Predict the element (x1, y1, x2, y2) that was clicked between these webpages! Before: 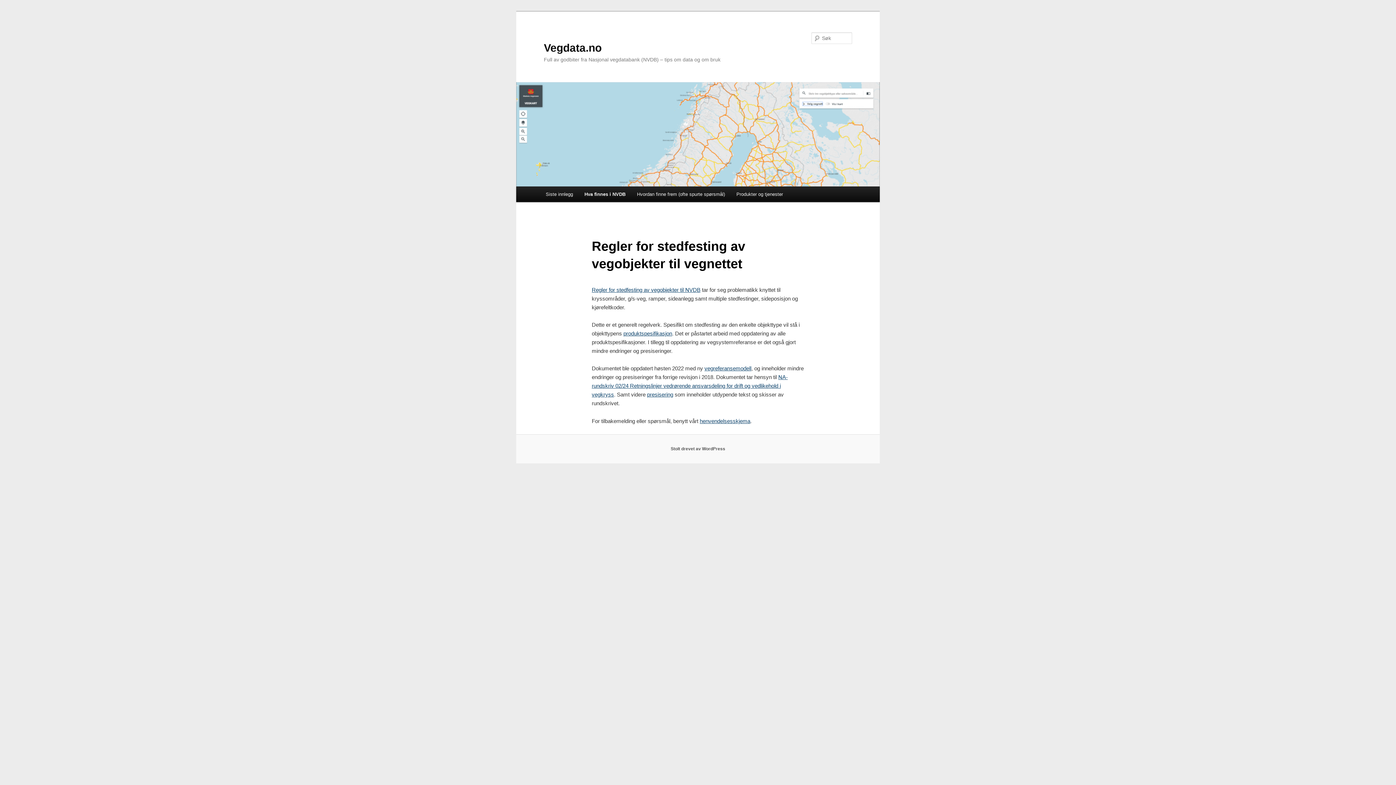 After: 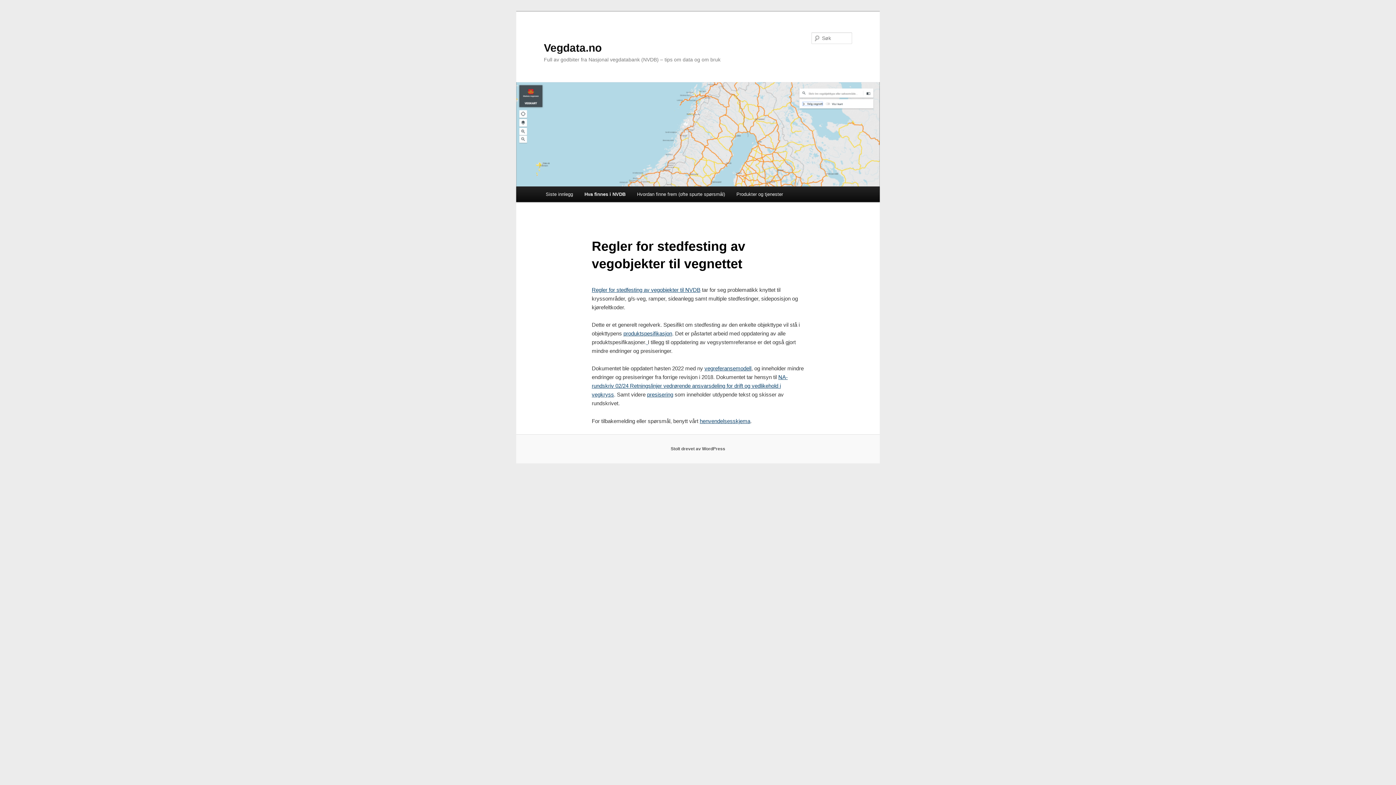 Action: bbox: (646, 339, 647, 345) label:  